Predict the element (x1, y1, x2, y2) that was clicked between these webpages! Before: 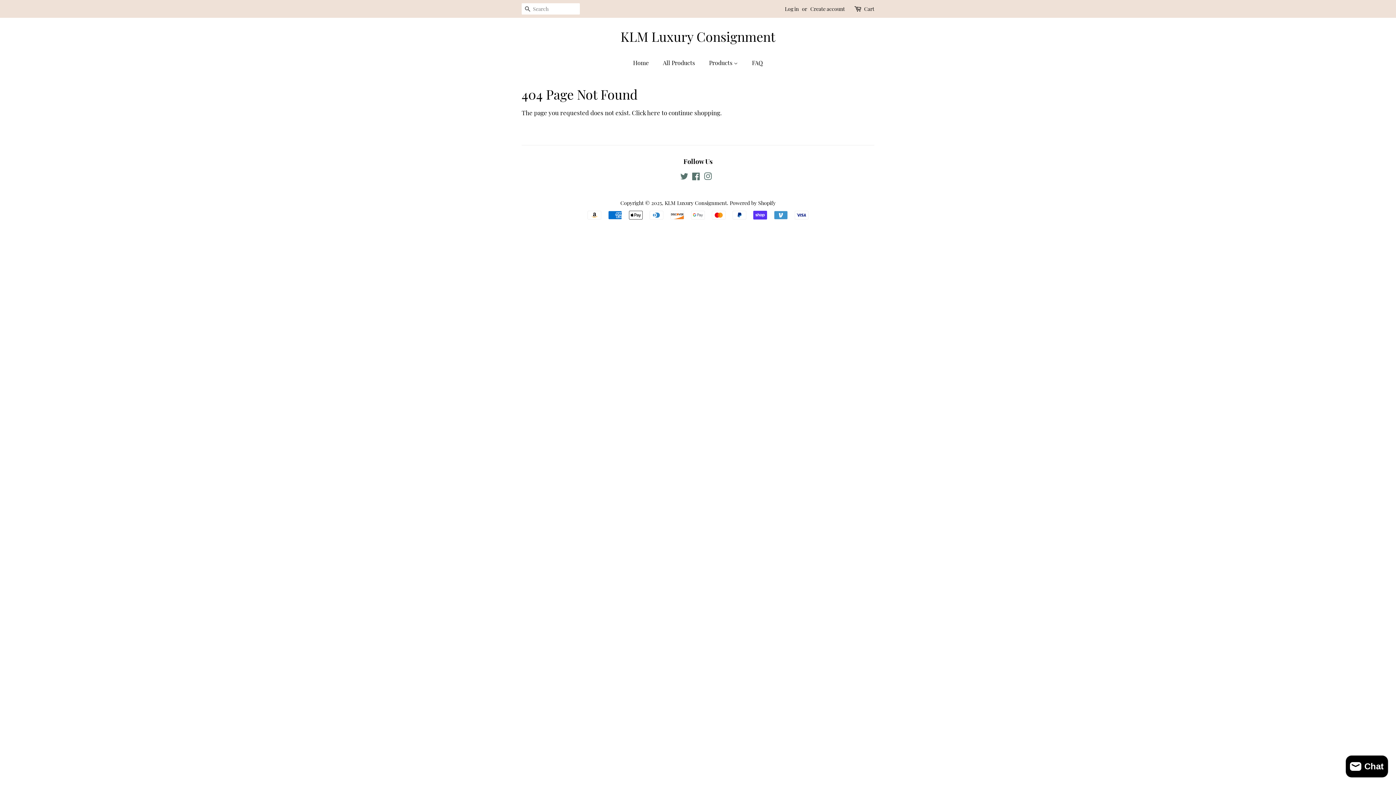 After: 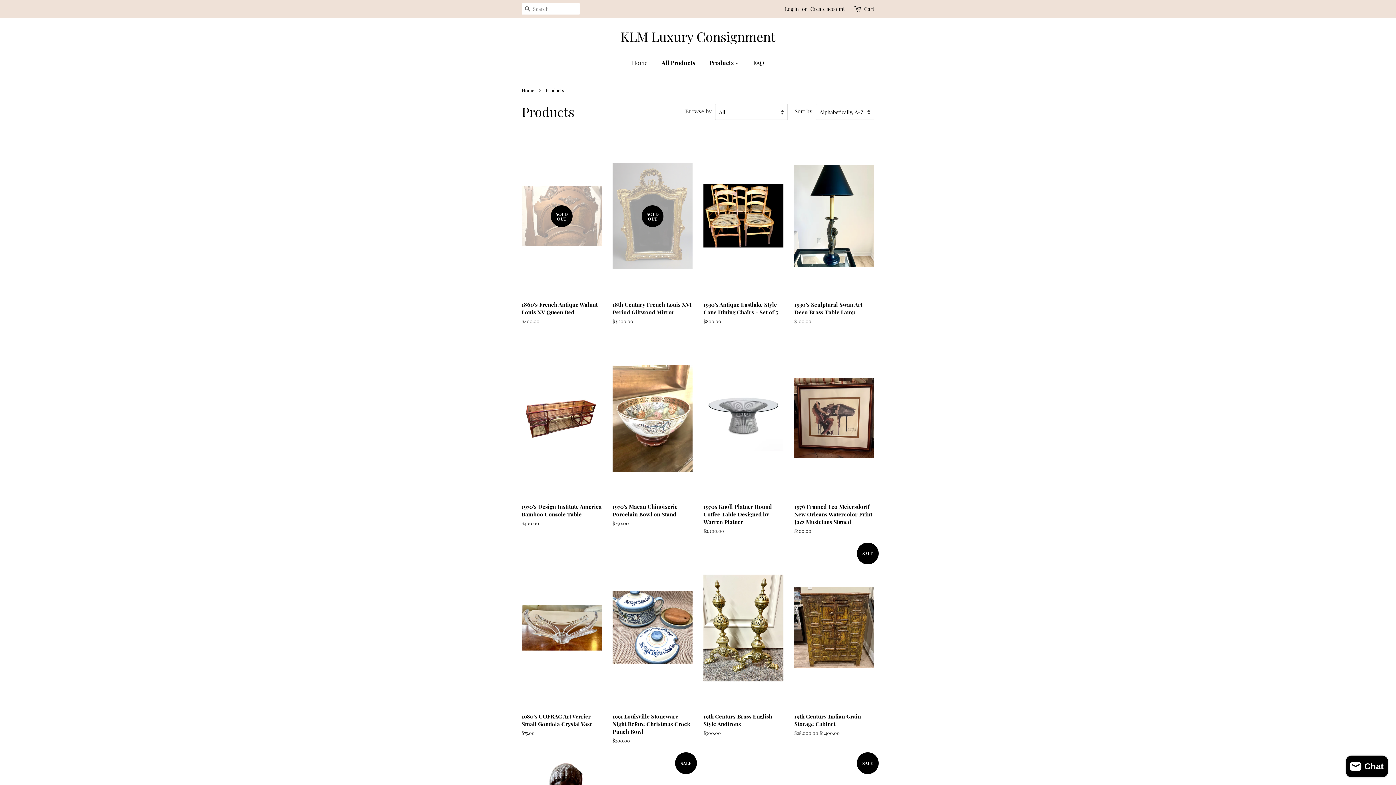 Action: label: All Products bbox: (657, 55, 702, 70)